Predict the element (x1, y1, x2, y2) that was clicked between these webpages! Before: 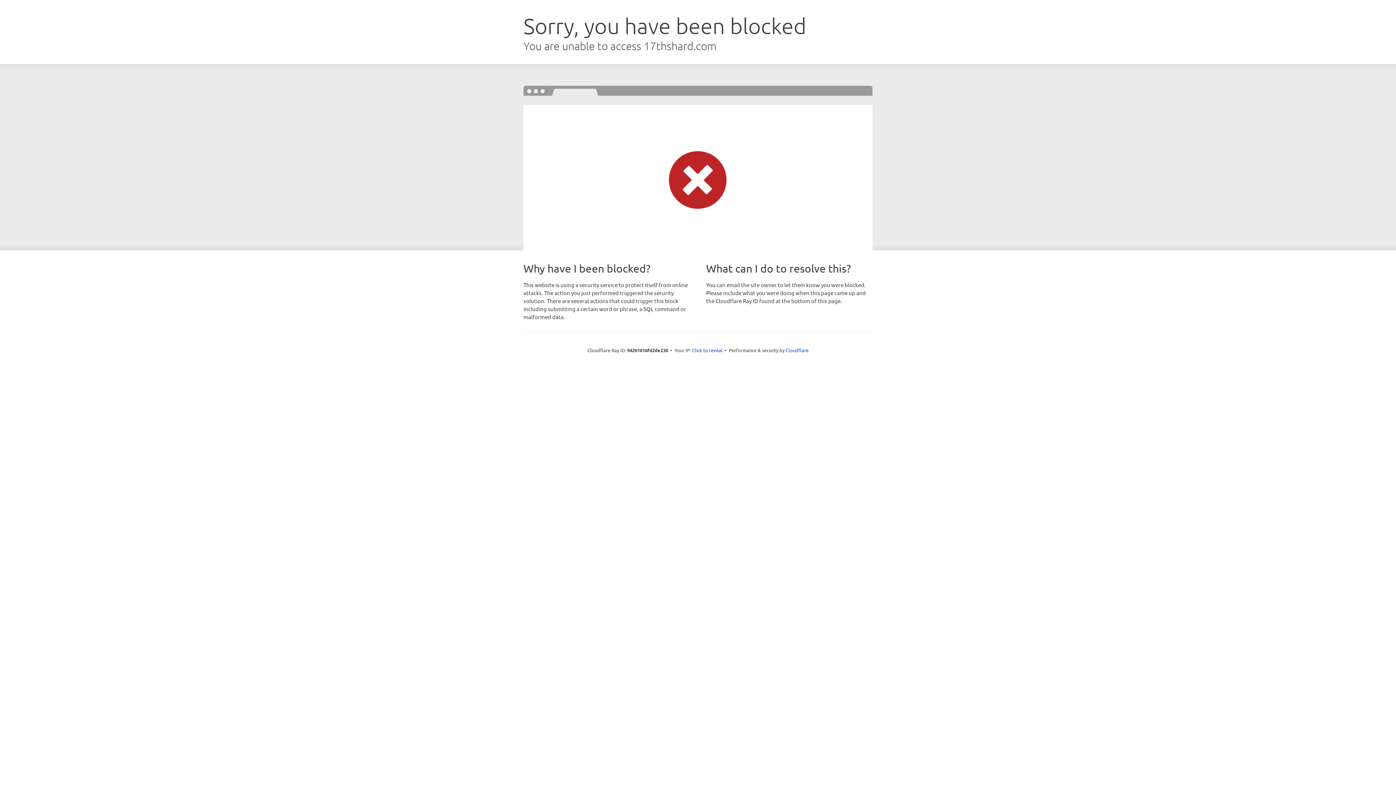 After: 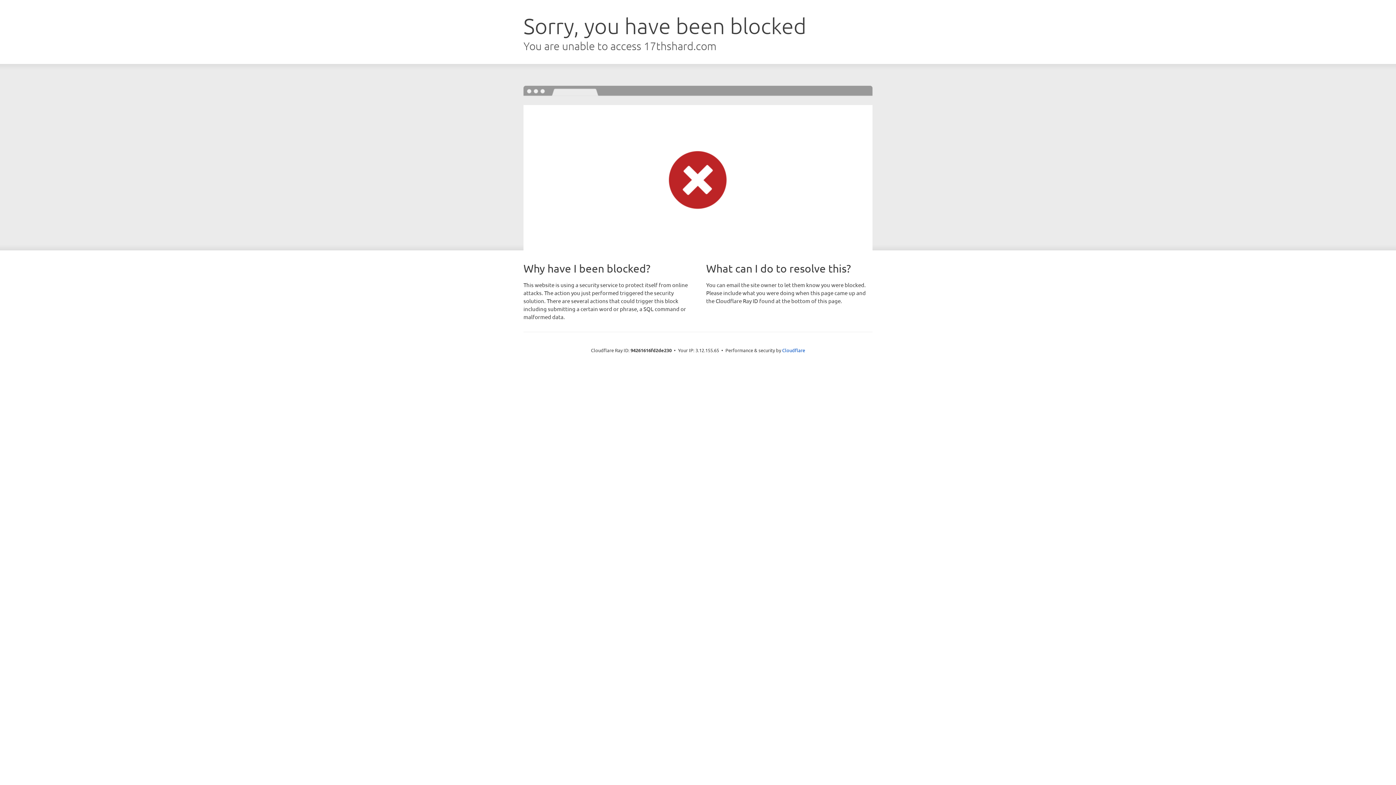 Action: label: Click to reveal bbox: (692, 346, 722, 353)